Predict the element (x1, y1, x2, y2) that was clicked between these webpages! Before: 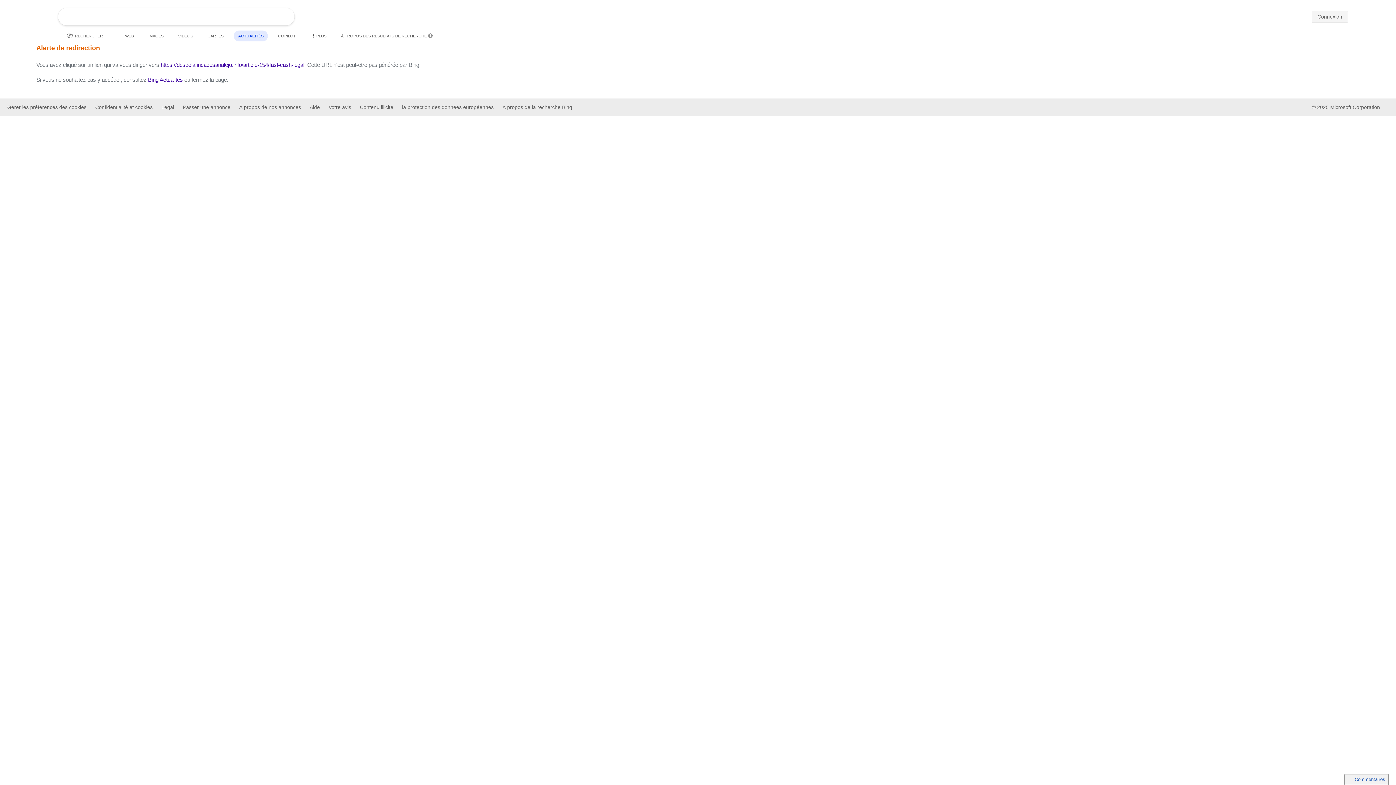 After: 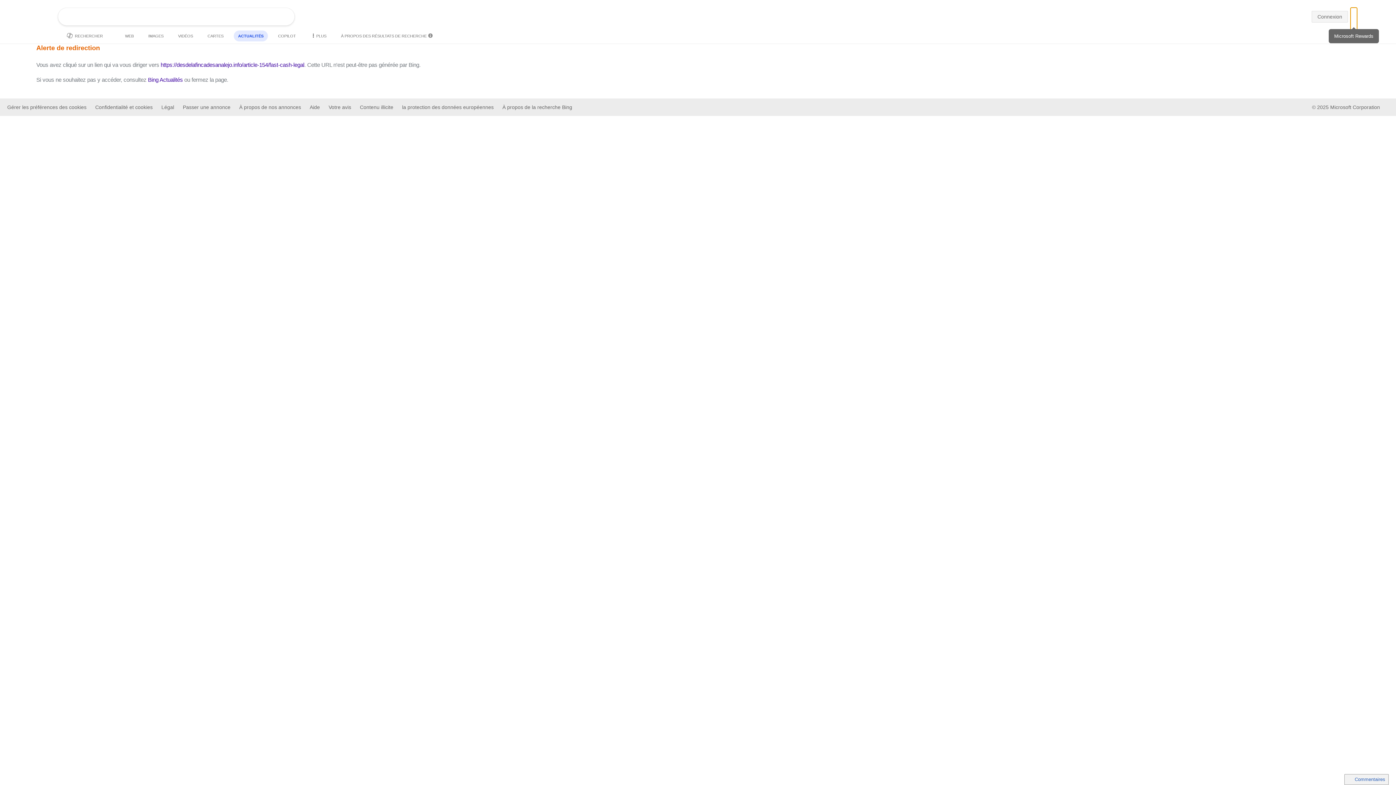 Action: bbox: (1351, 8, 1357, 26) label: Microsoft Rewards